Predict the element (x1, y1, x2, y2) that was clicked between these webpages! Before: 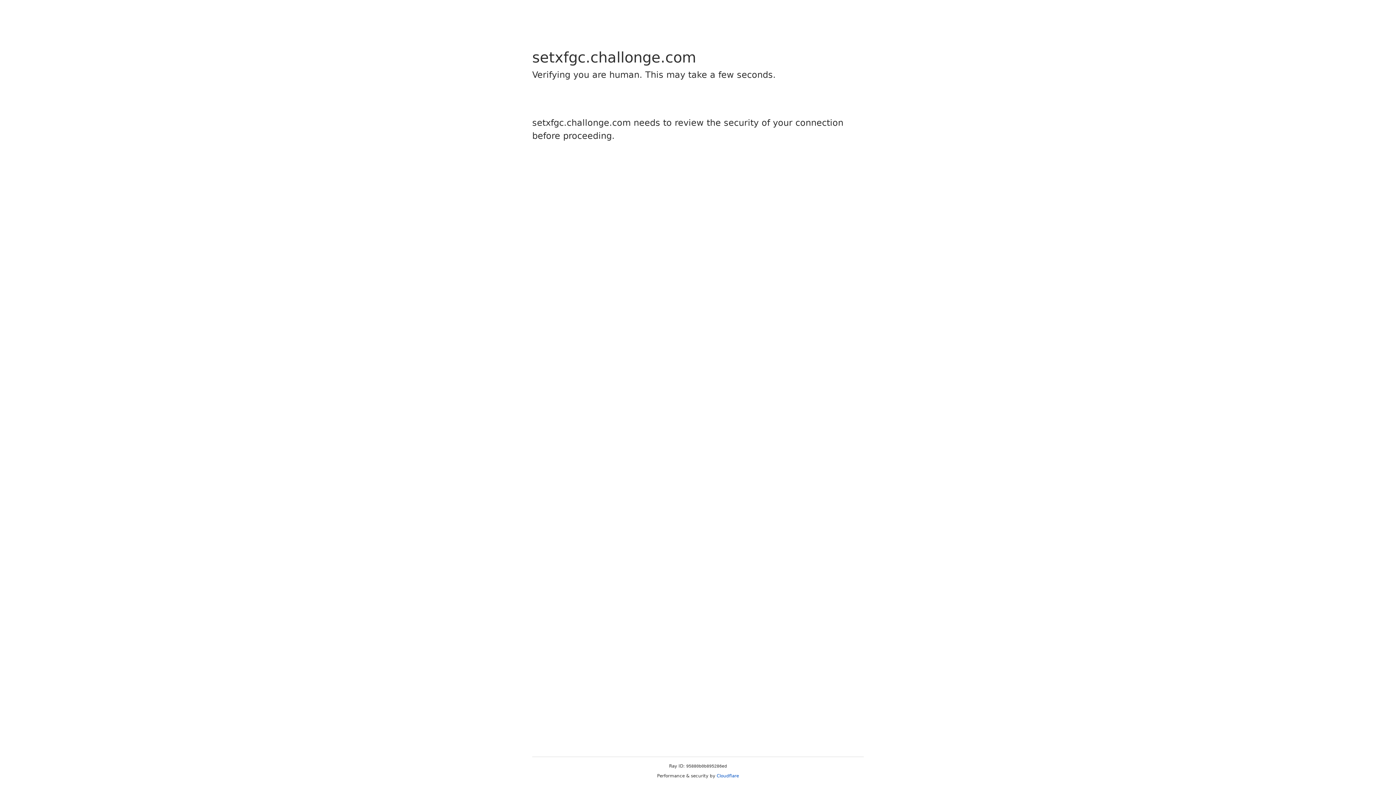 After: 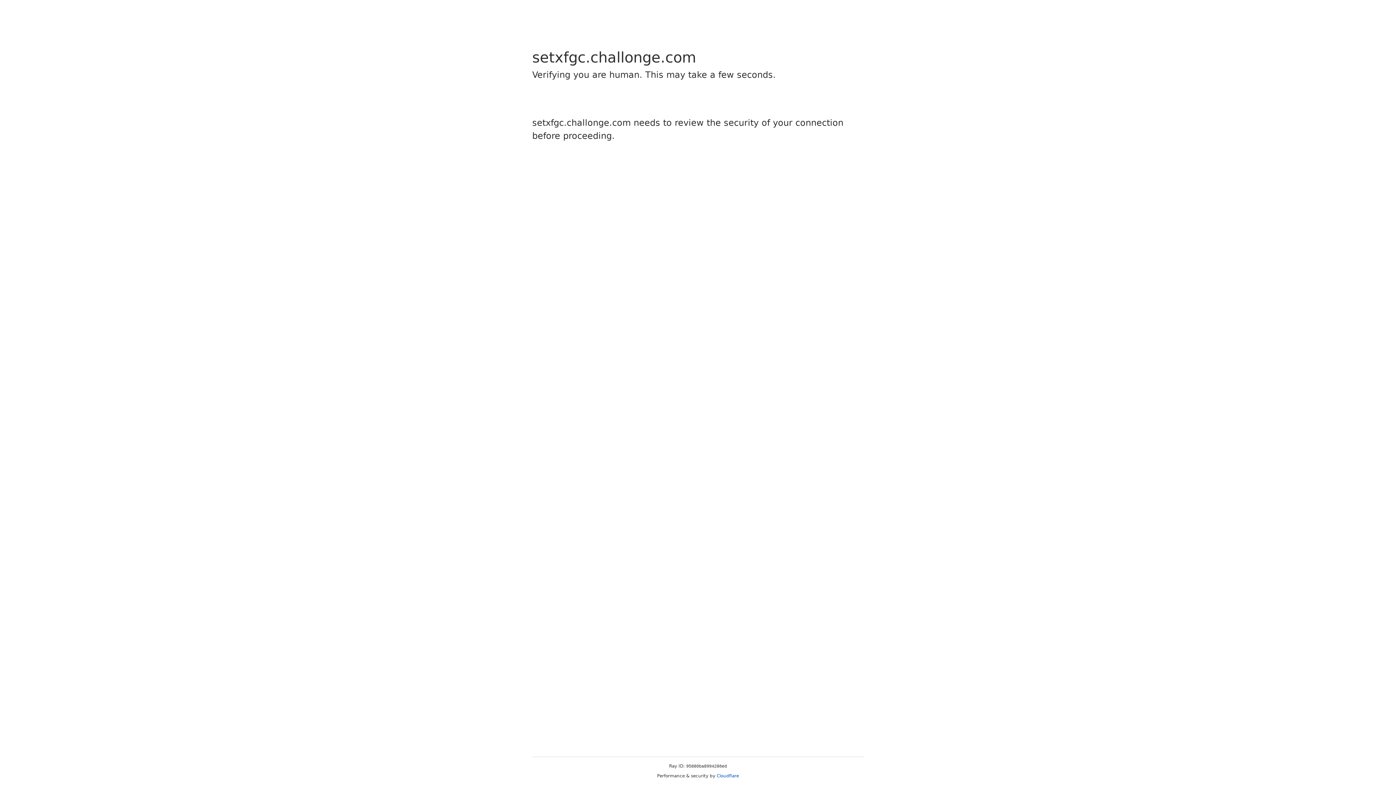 Action: label: Cloudflare bbox: (716, 773, 739, 778)